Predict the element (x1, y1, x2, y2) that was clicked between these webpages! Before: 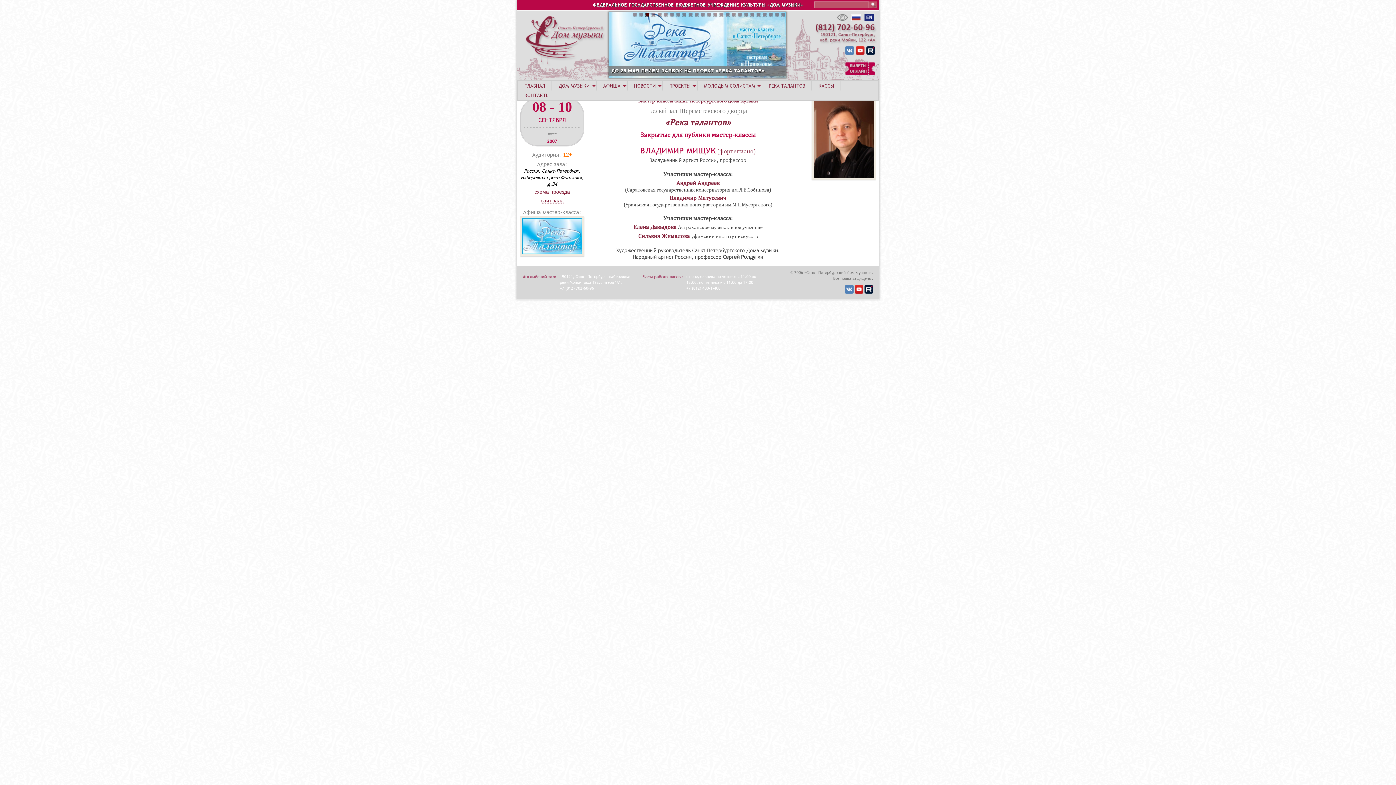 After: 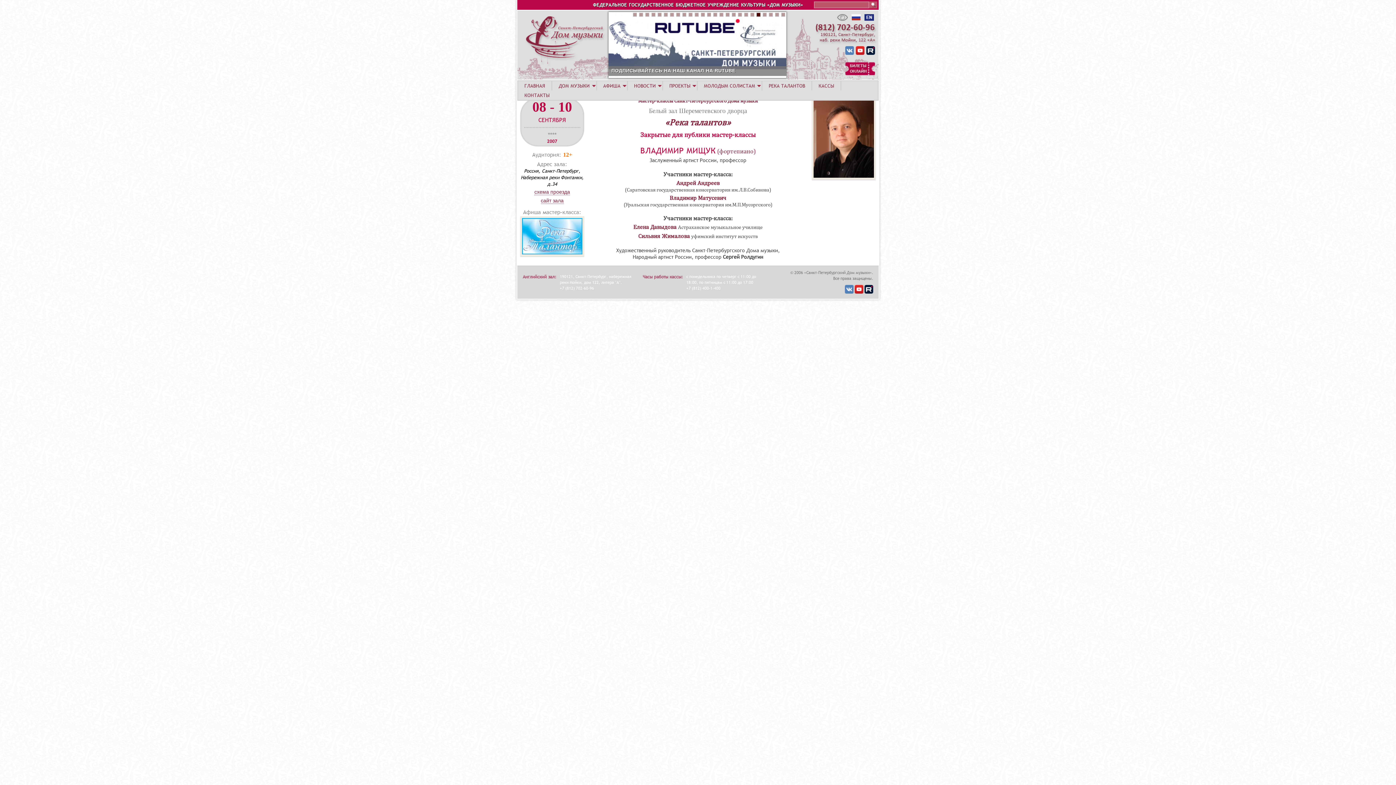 Action: bbox: (738, 11, 742, 18)